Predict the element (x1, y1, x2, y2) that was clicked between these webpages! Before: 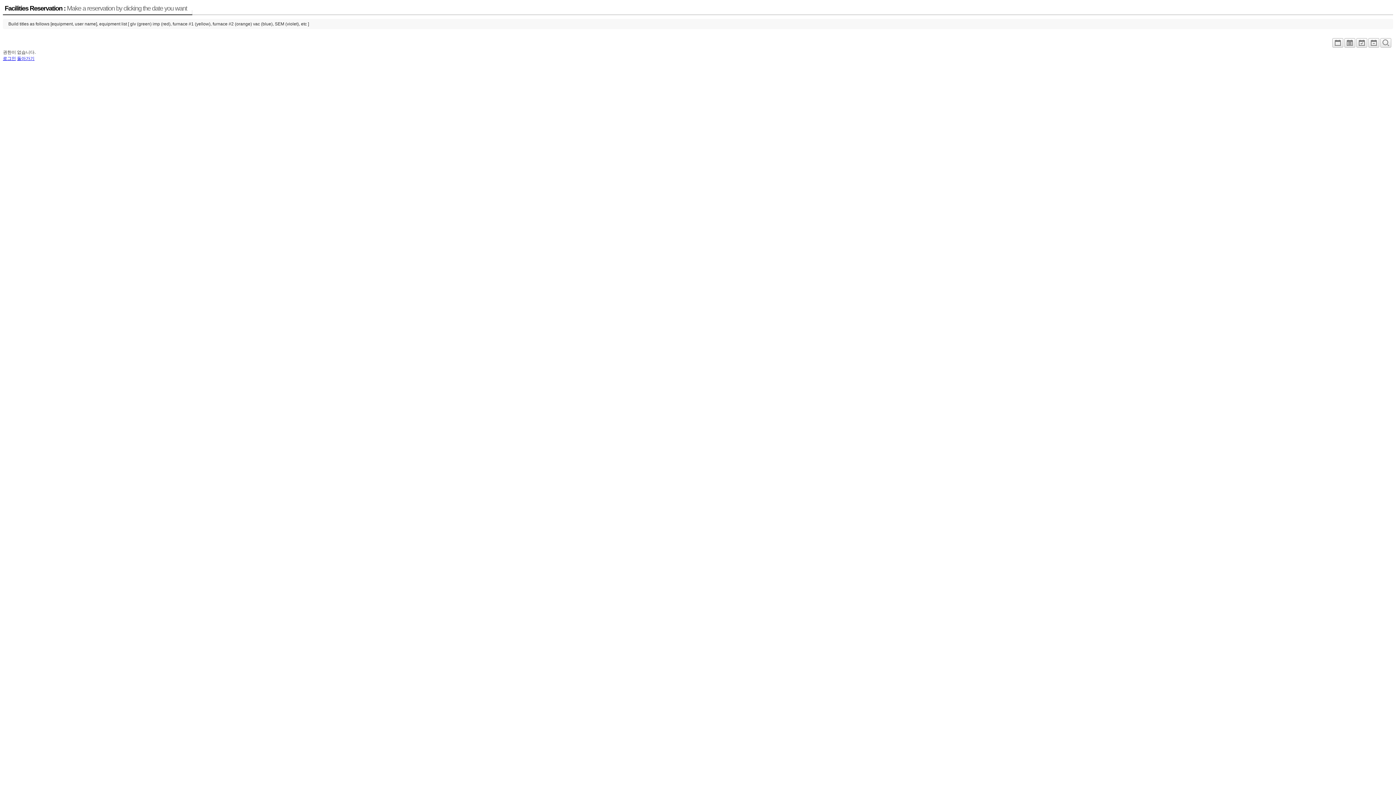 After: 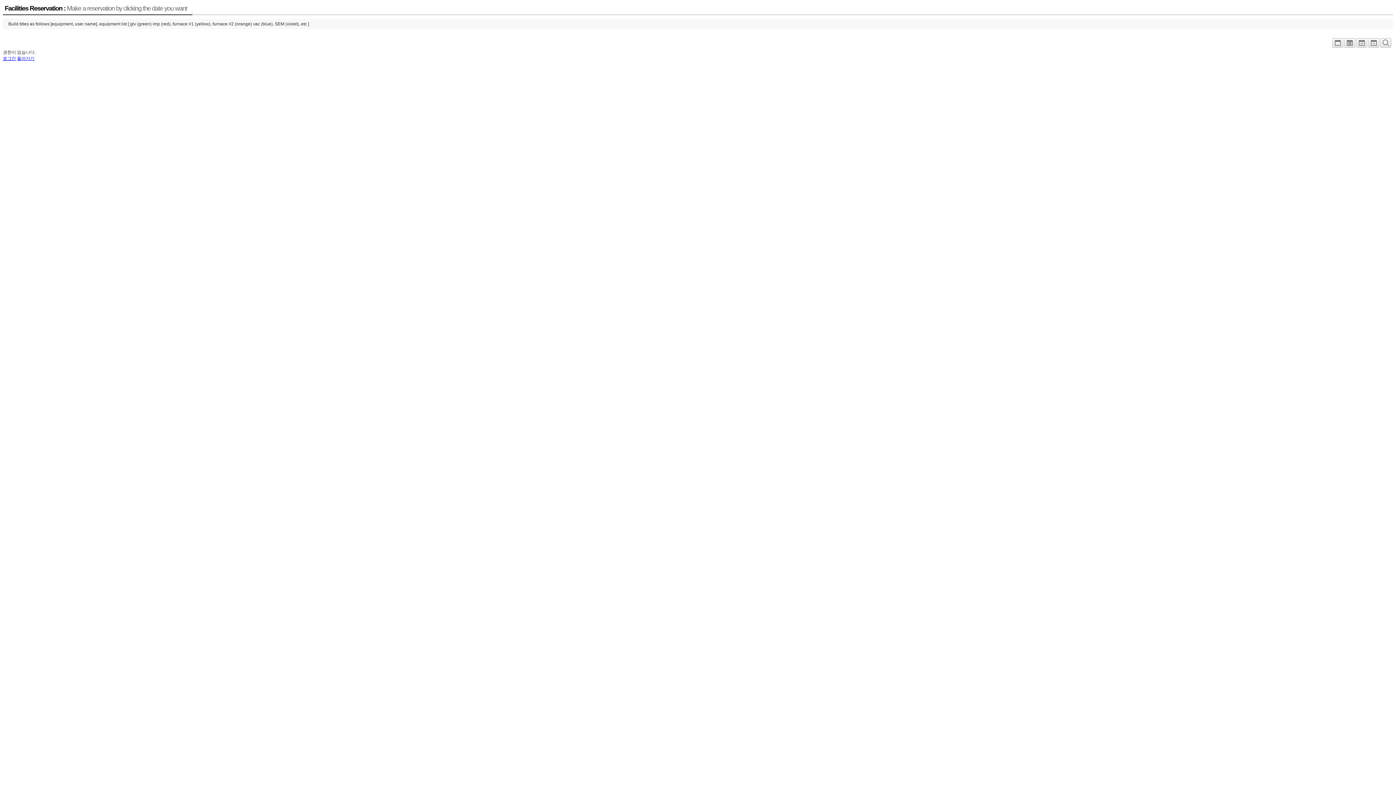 Action: bbox: (1380, 42, 1391, 47)